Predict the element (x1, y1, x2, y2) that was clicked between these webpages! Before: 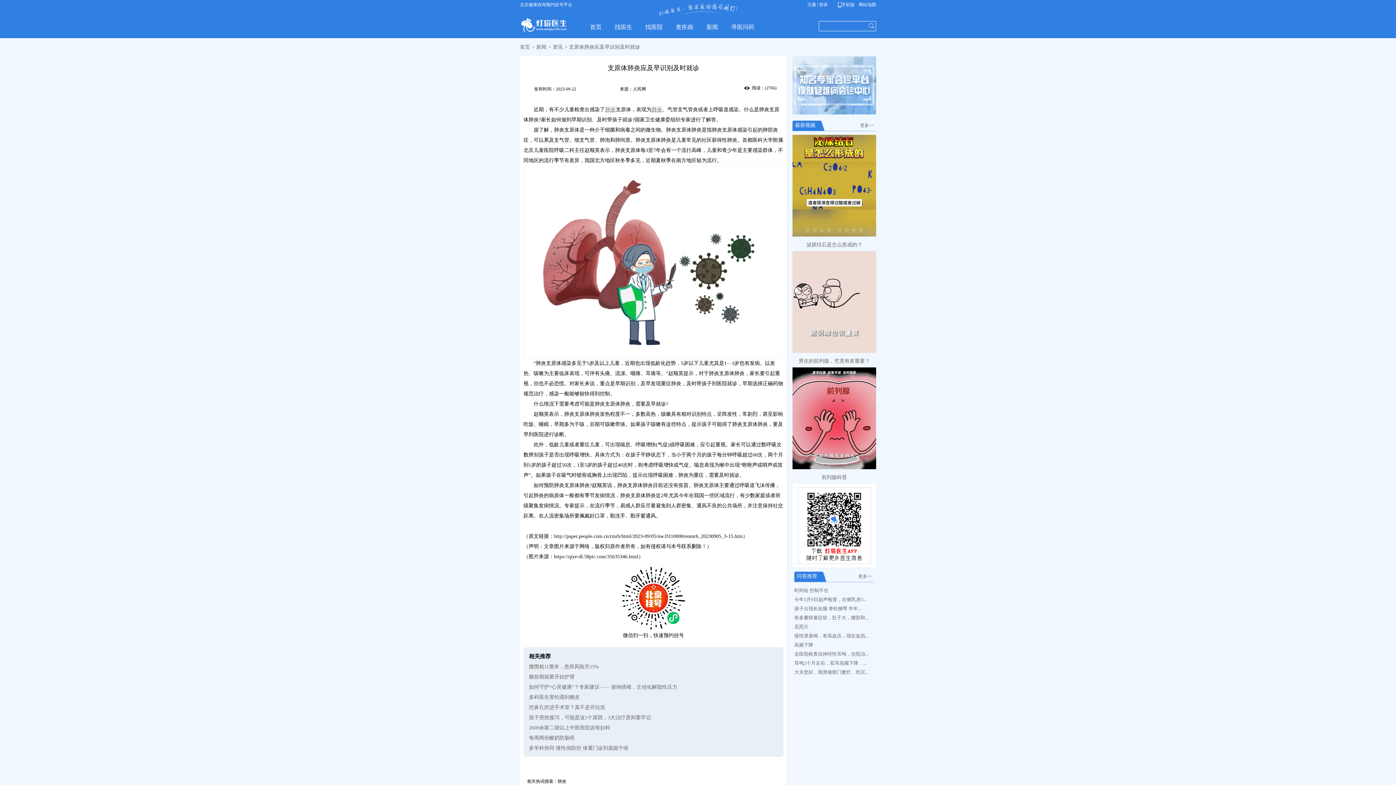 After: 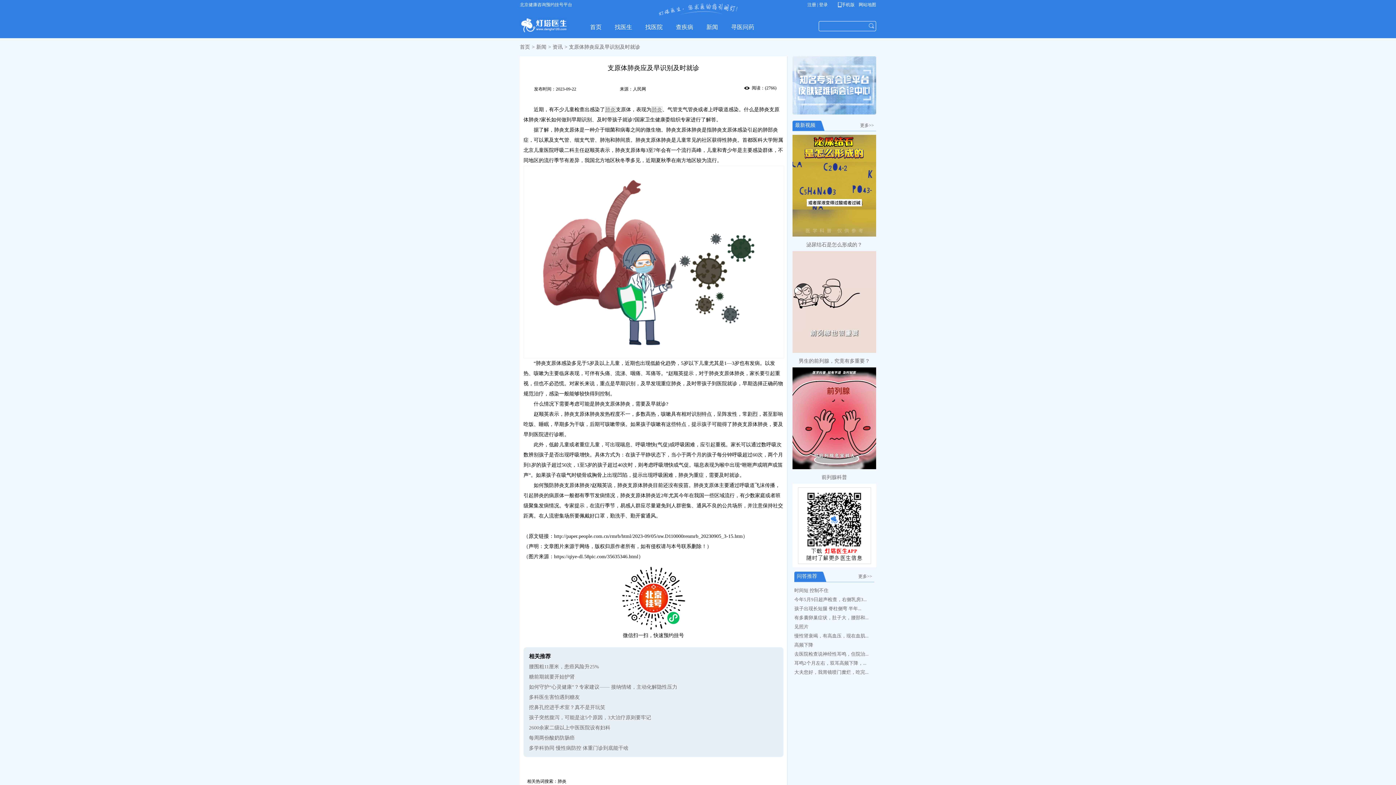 Action: label: 去医院检查说神经性耳鸣，住院治... bbox: (794, 651, 868, 657)